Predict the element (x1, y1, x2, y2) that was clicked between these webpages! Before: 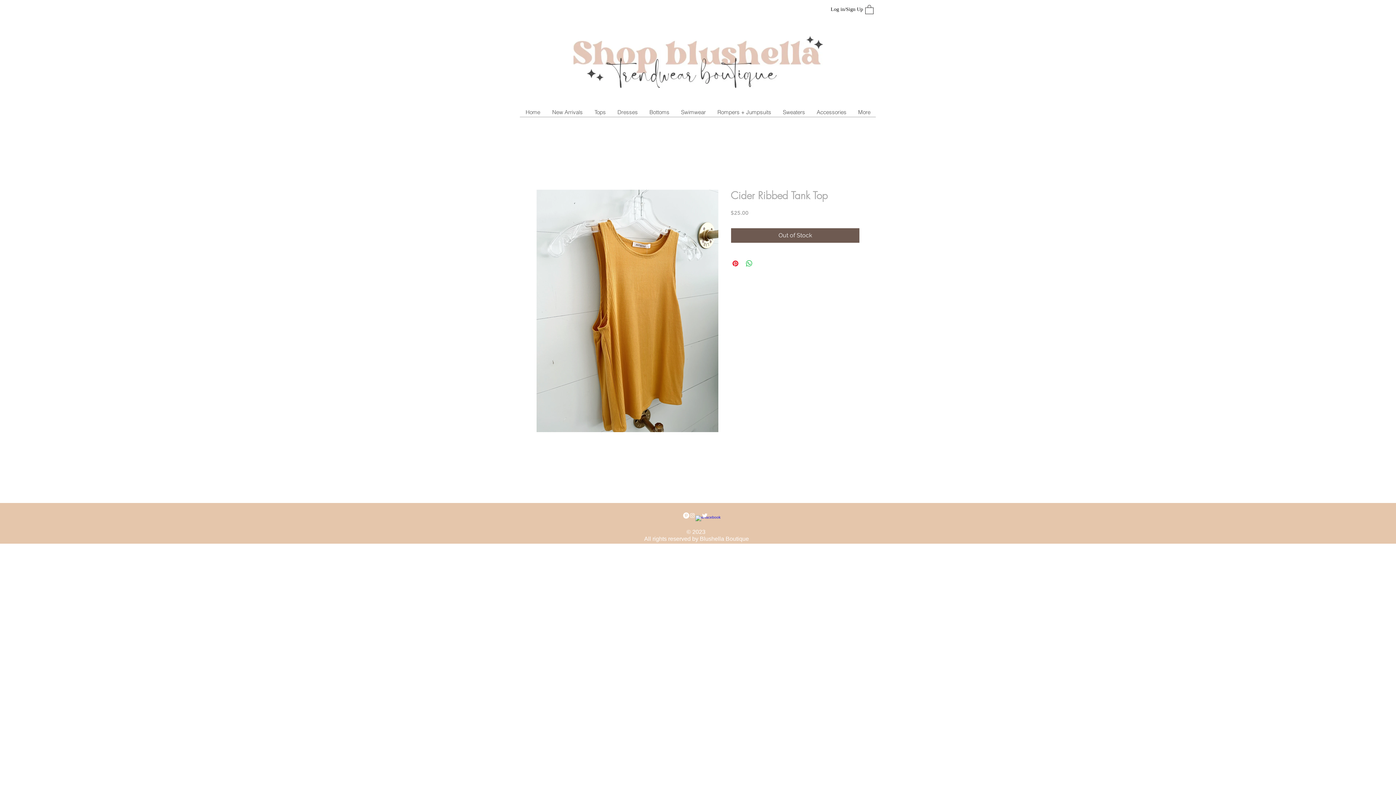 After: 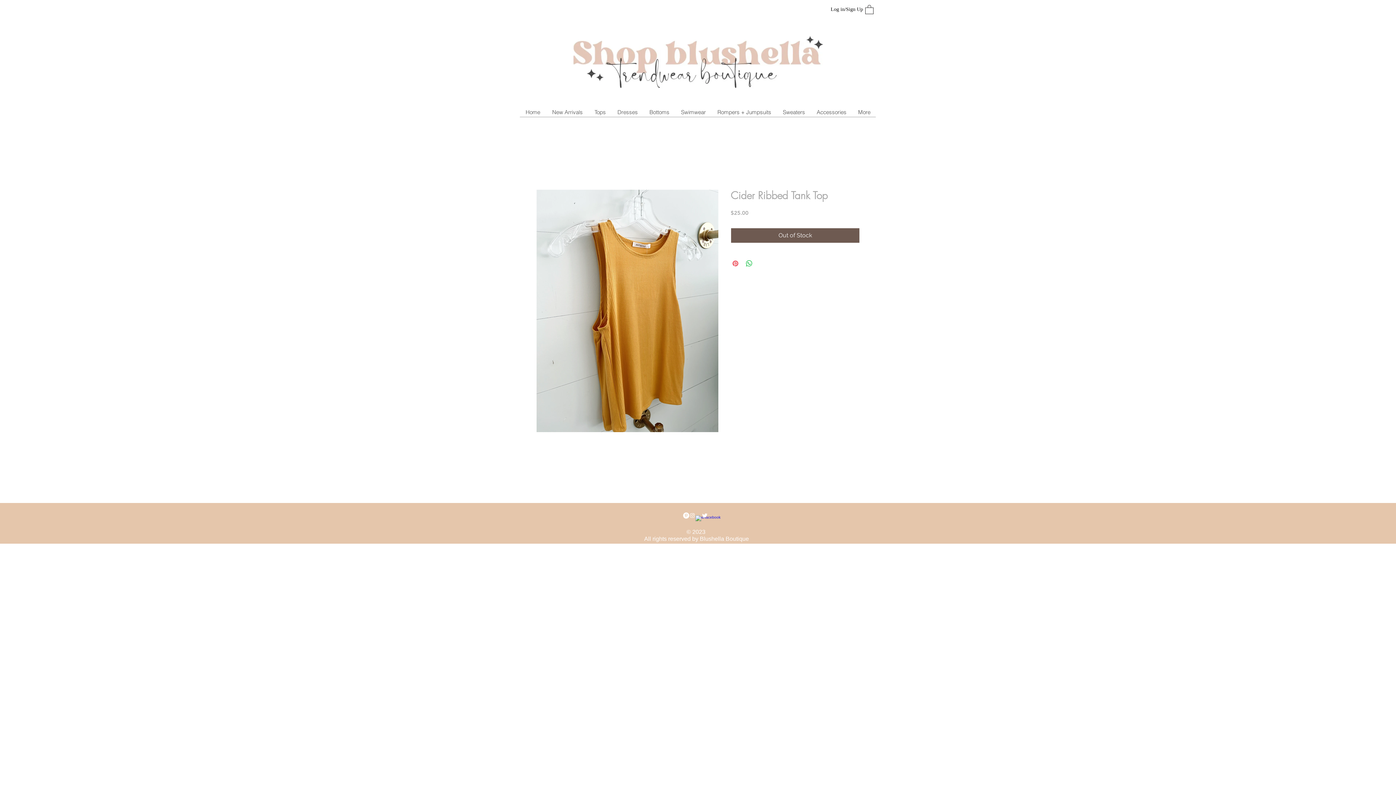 Action: label: Pin on Pinterest bbox: (731, 259, 740, 268)